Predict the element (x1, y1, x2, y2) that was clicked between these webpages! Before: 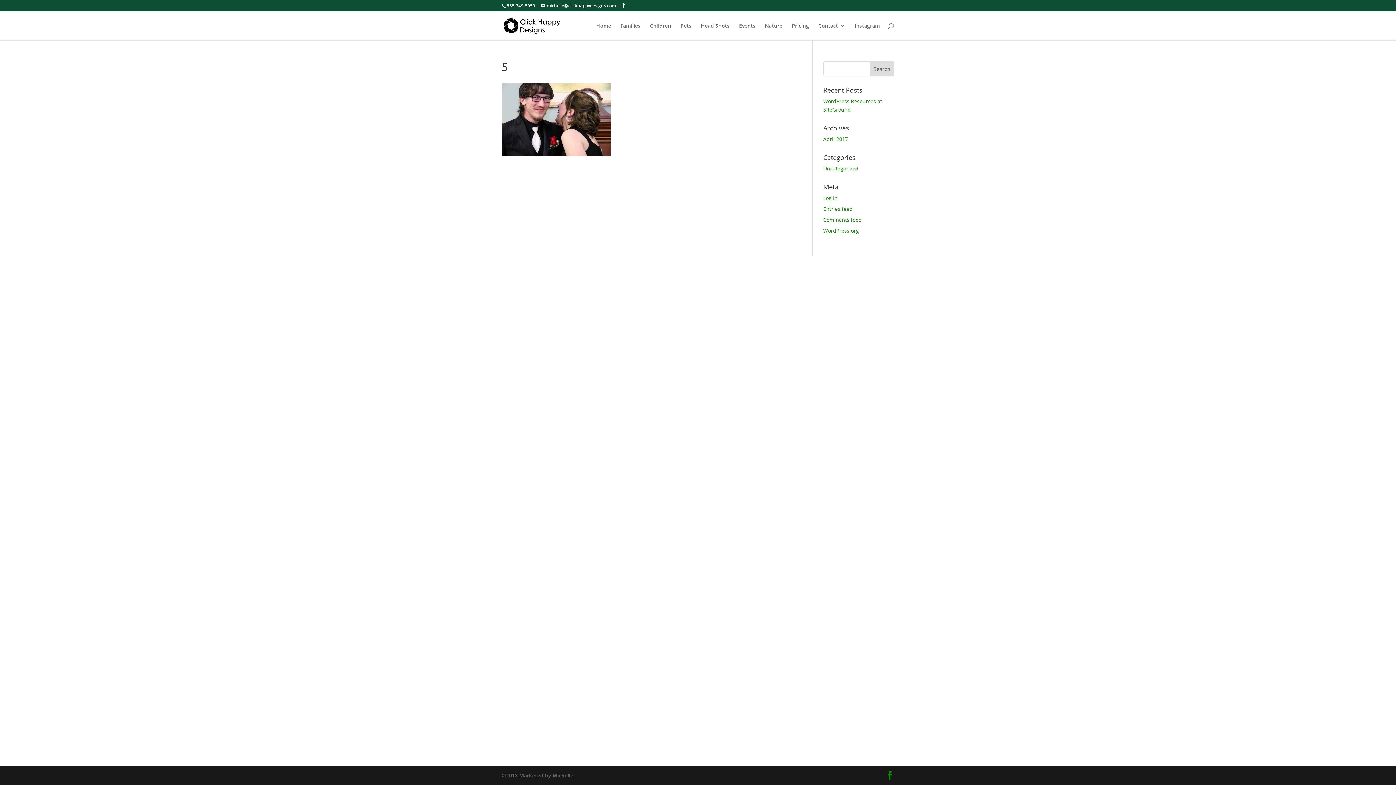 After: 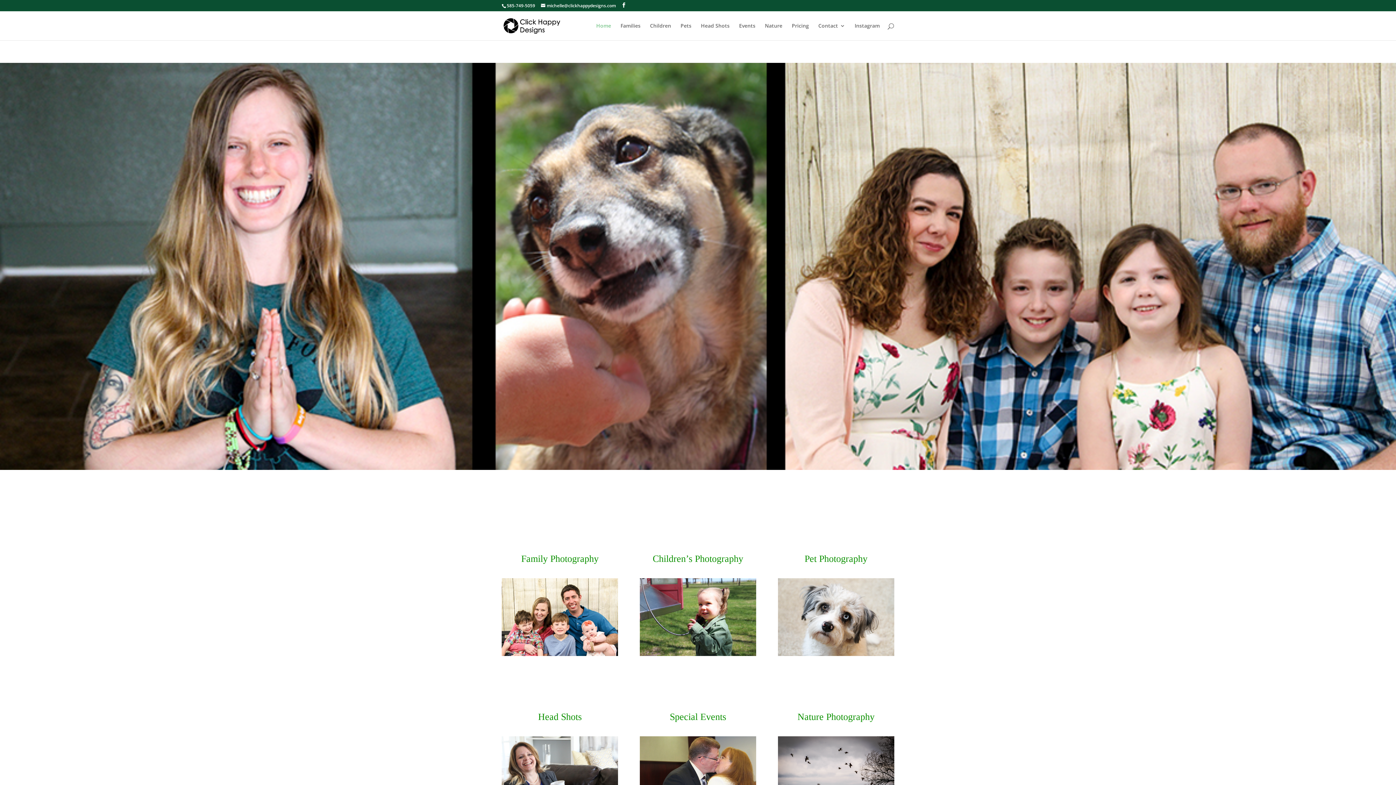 Action: bbox: (596, 23, 611, 40) label: Home